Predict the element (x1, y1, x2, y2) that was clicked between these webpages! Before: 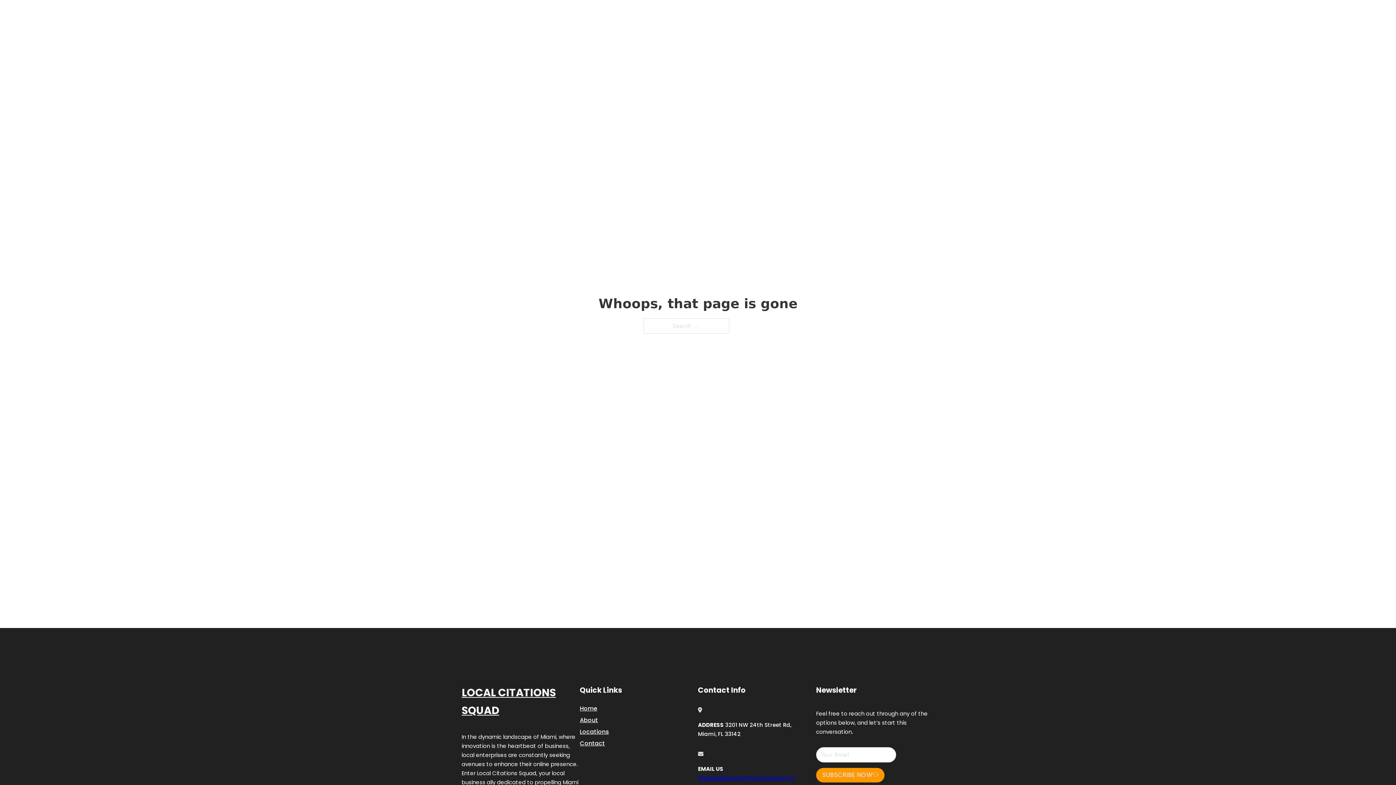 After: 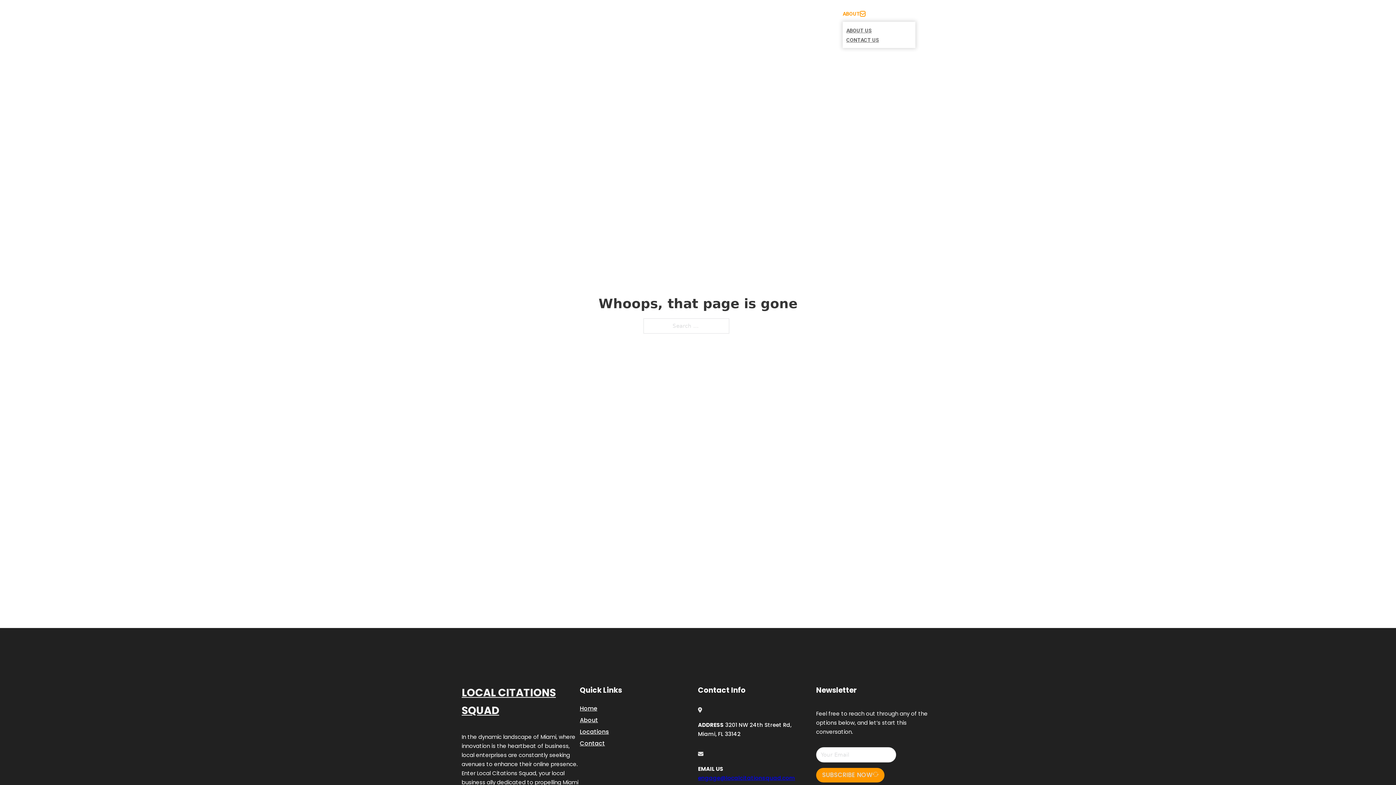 Action: bbox: (860, 11, 865, 16) label: Toggle dropdown